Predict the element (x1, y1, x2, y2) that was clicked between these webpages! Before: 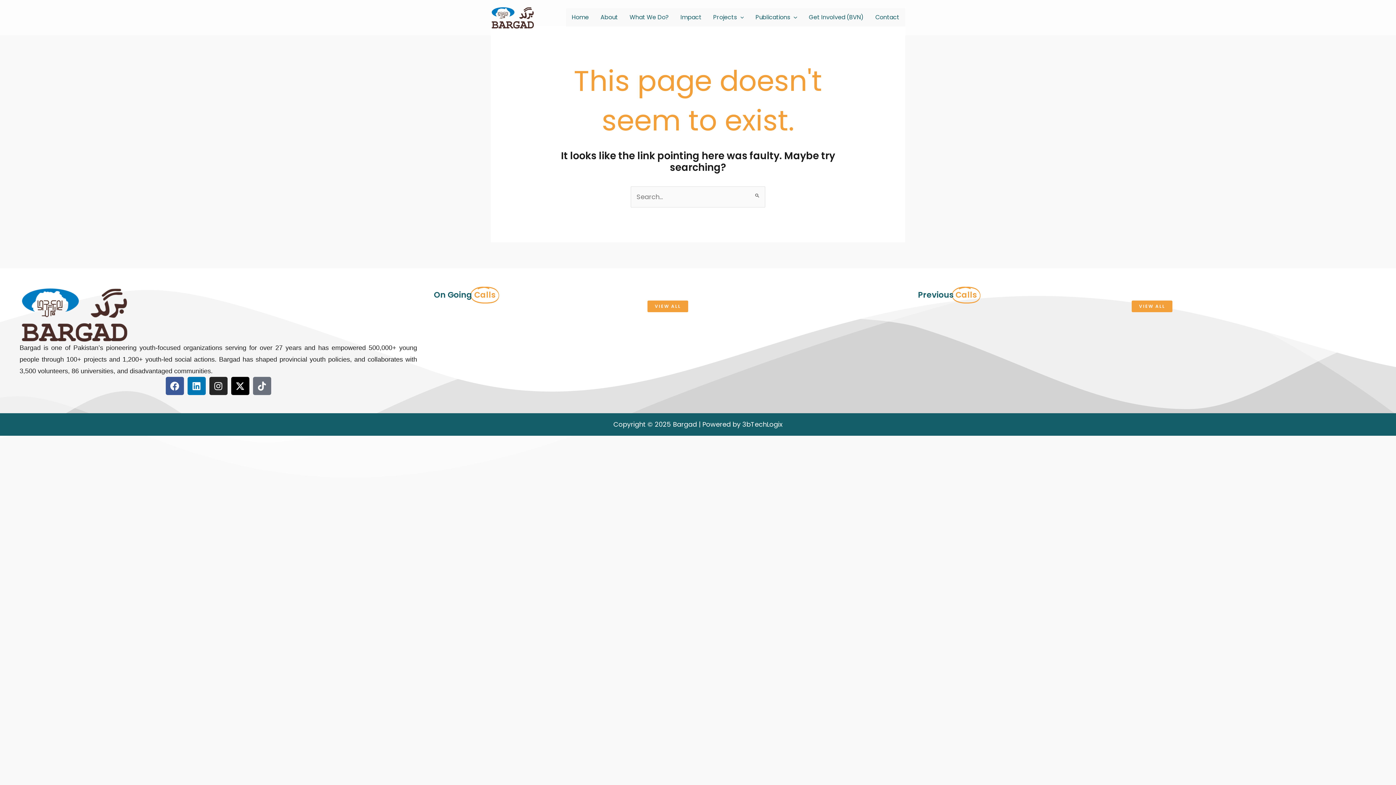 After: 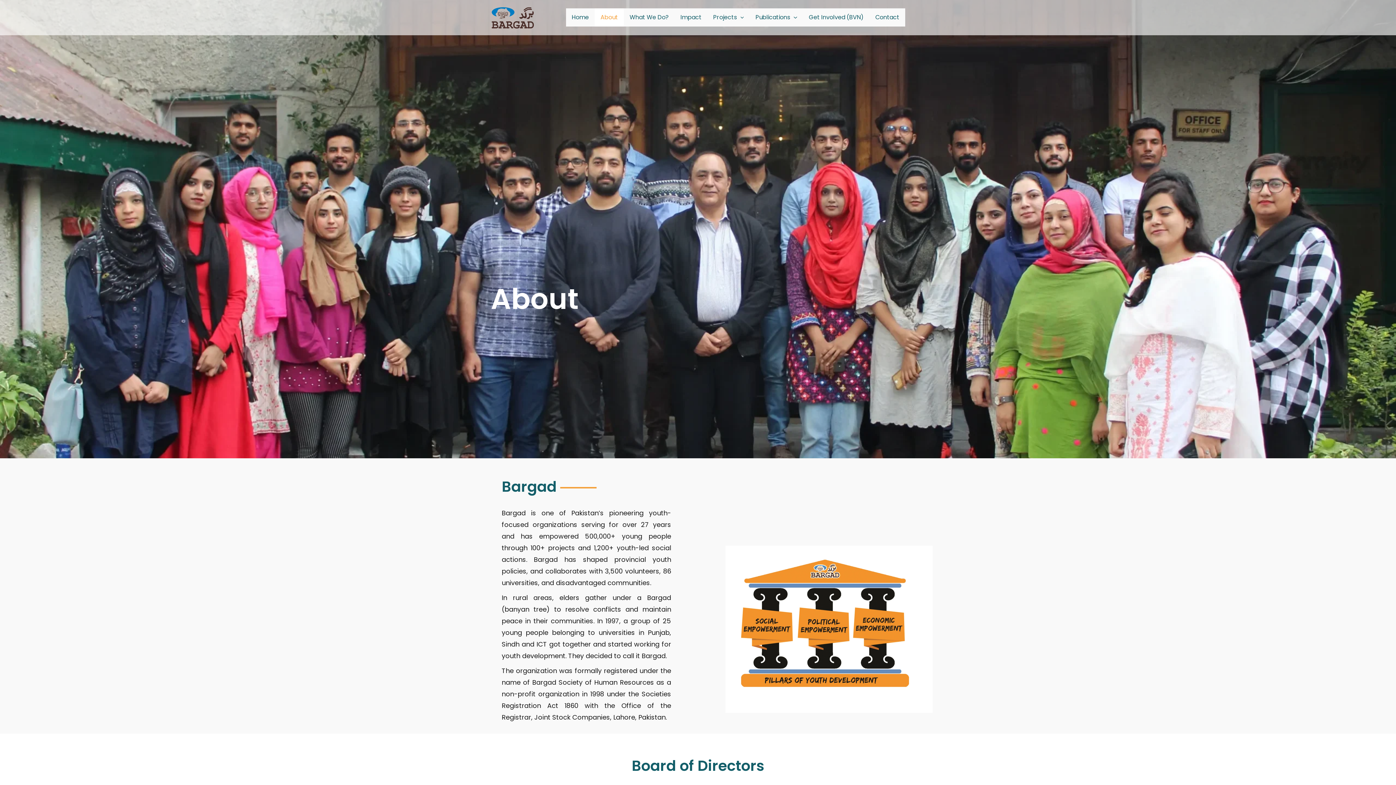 Action: bbox: (594, 8, 623, 26) label: About